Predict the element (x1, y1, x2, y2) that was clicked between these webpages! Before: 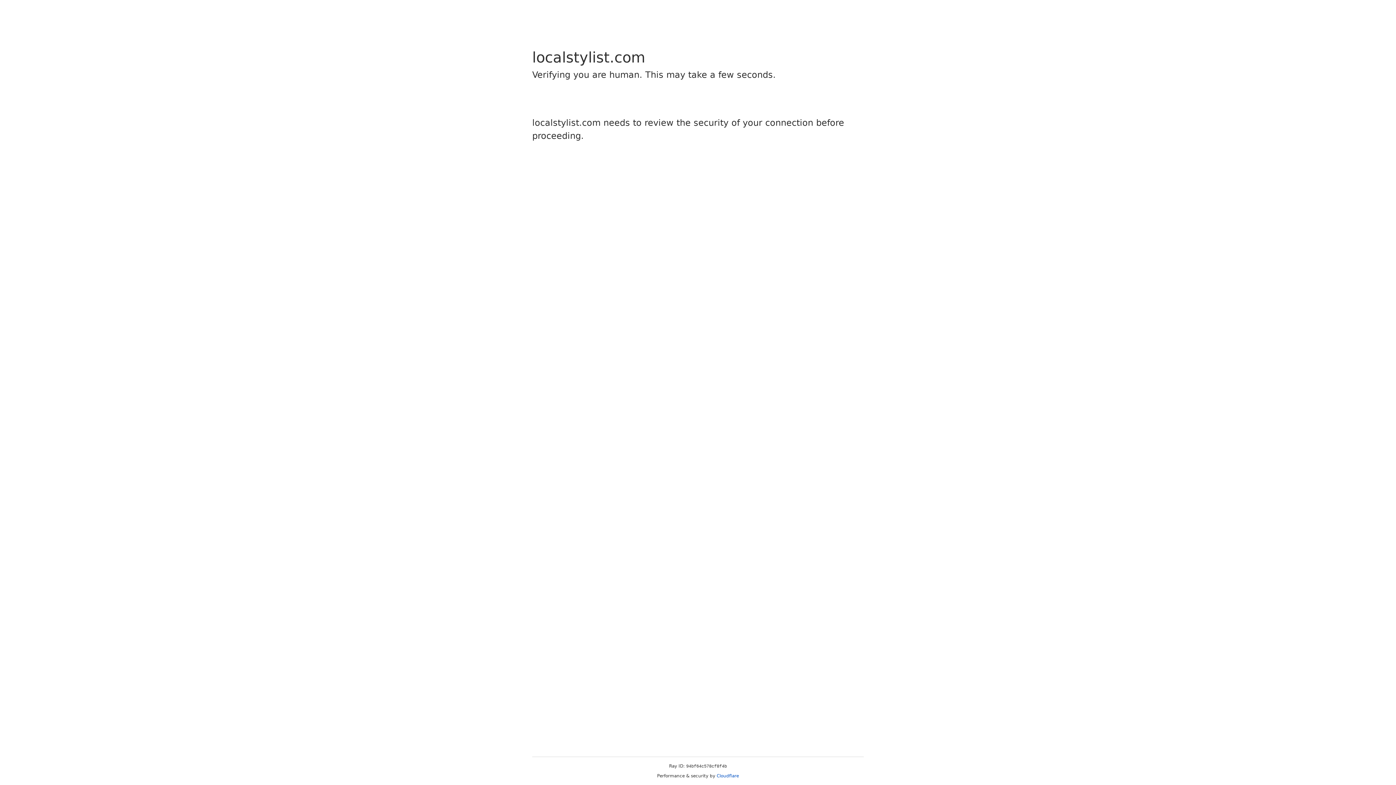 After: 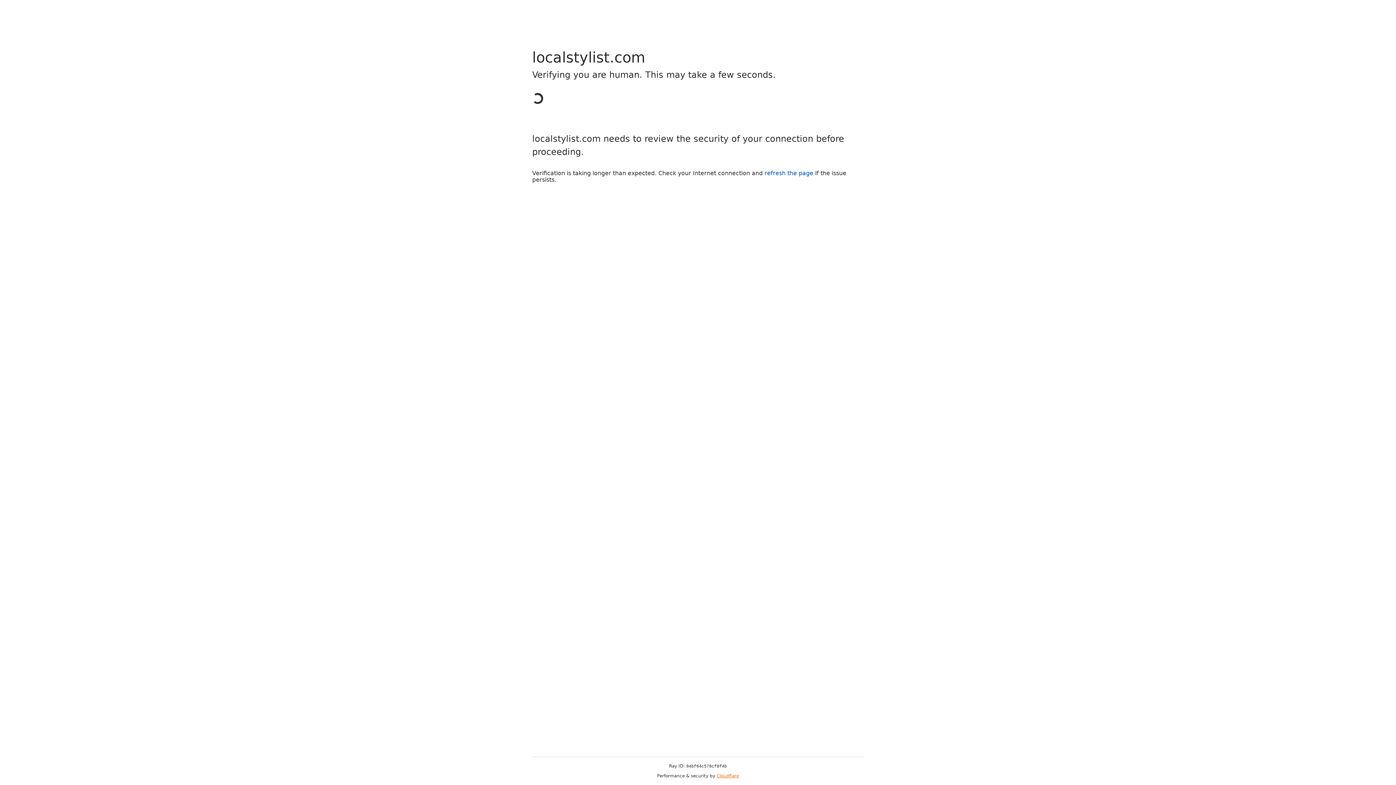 Action: label: Cloudflare bbox: (716, 773, 739, 778)